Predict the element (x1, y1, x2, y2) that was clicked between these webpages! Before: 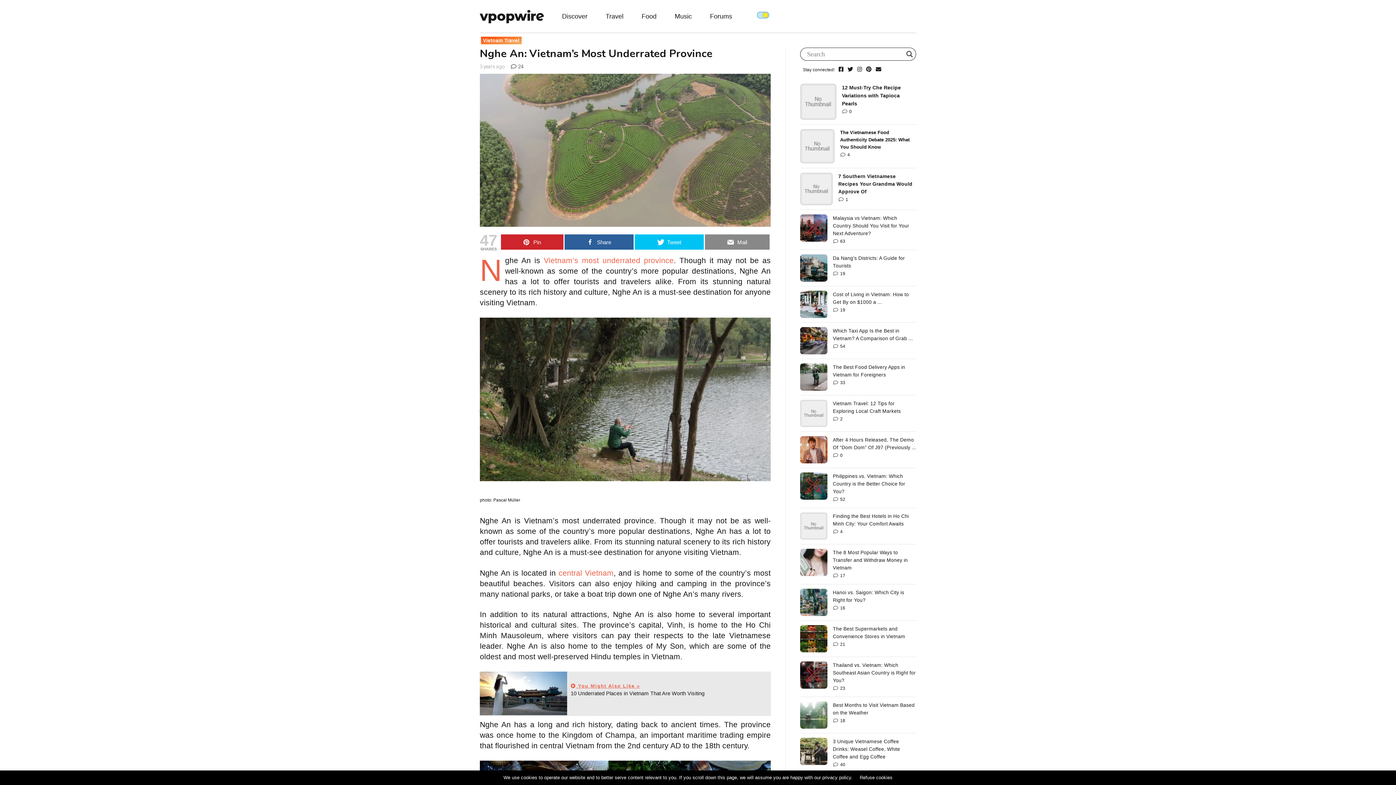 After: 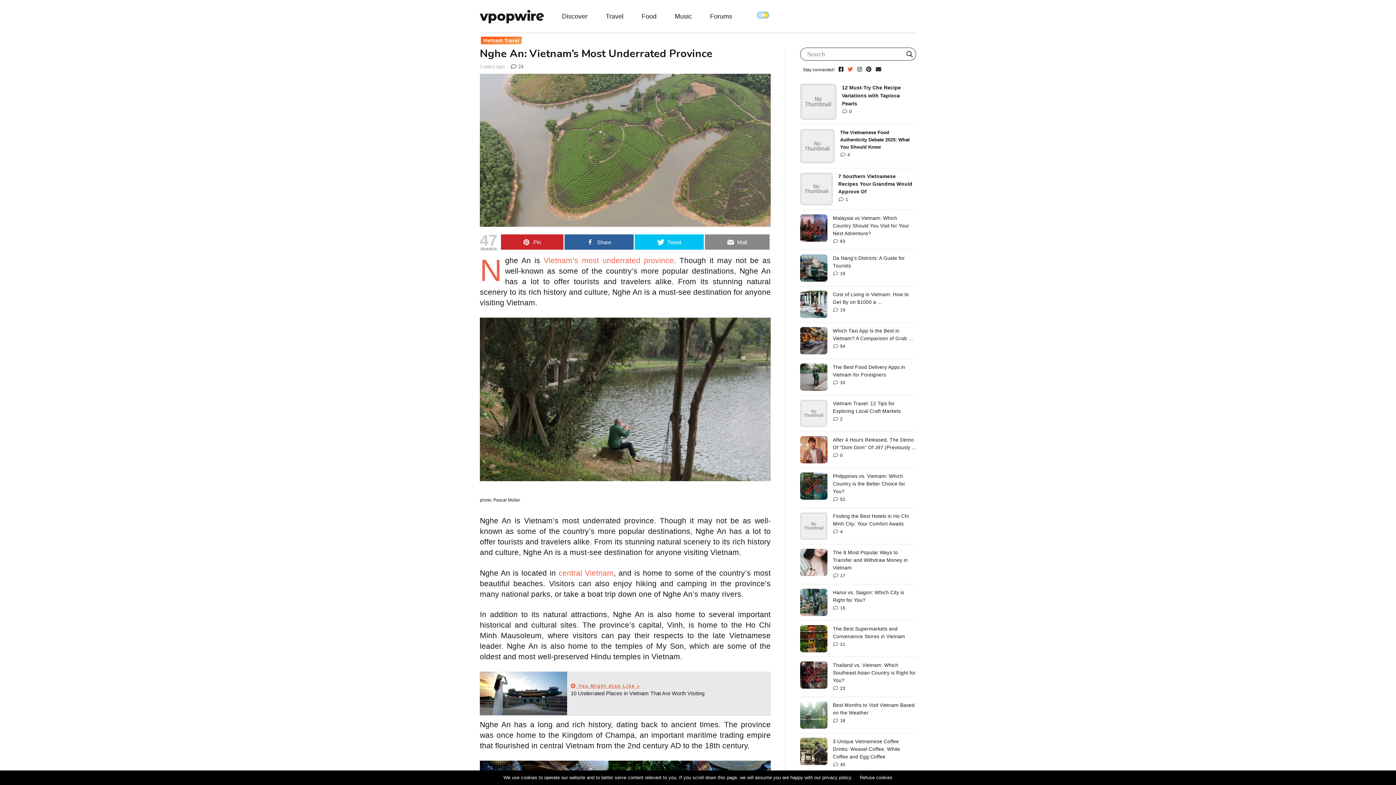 Action: label: twitter bbox: (847, 66, 853, 72)